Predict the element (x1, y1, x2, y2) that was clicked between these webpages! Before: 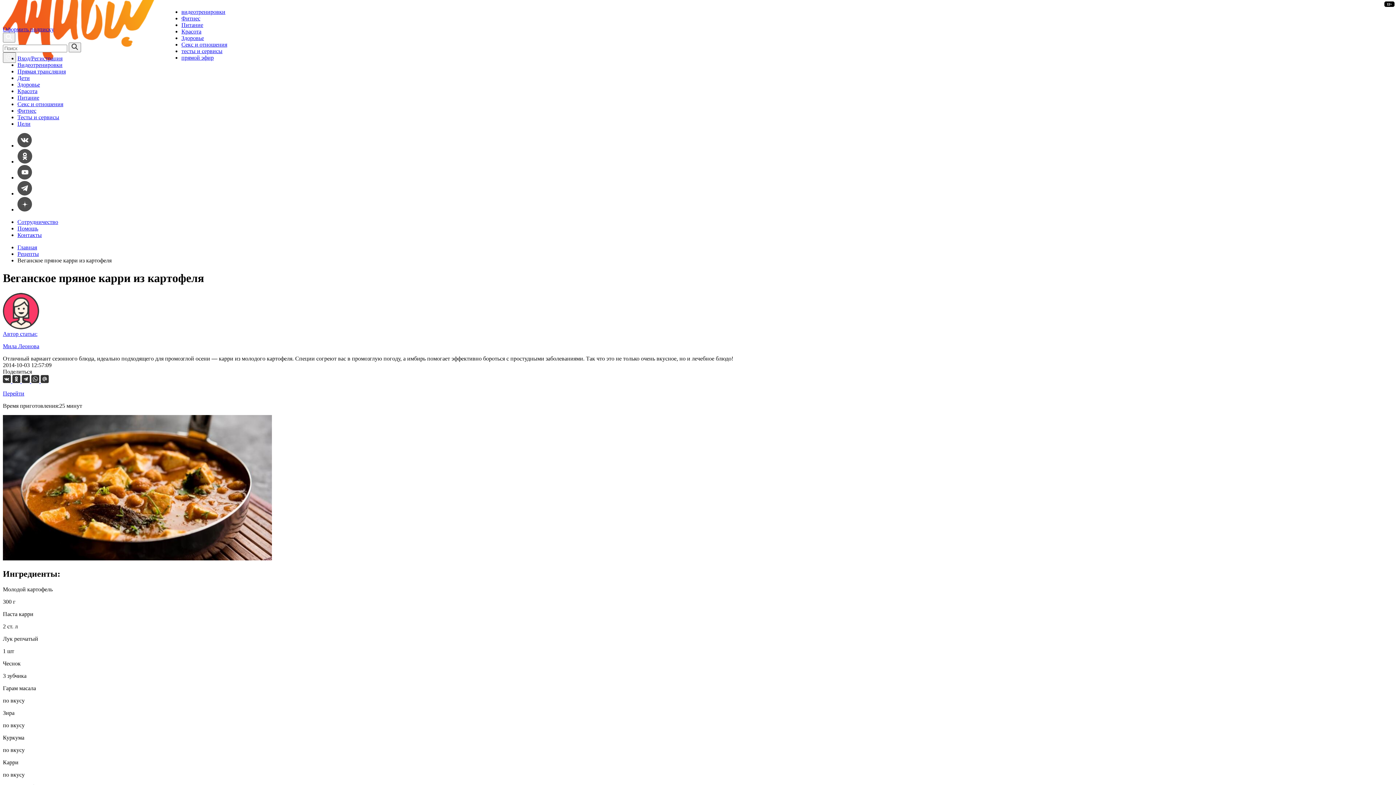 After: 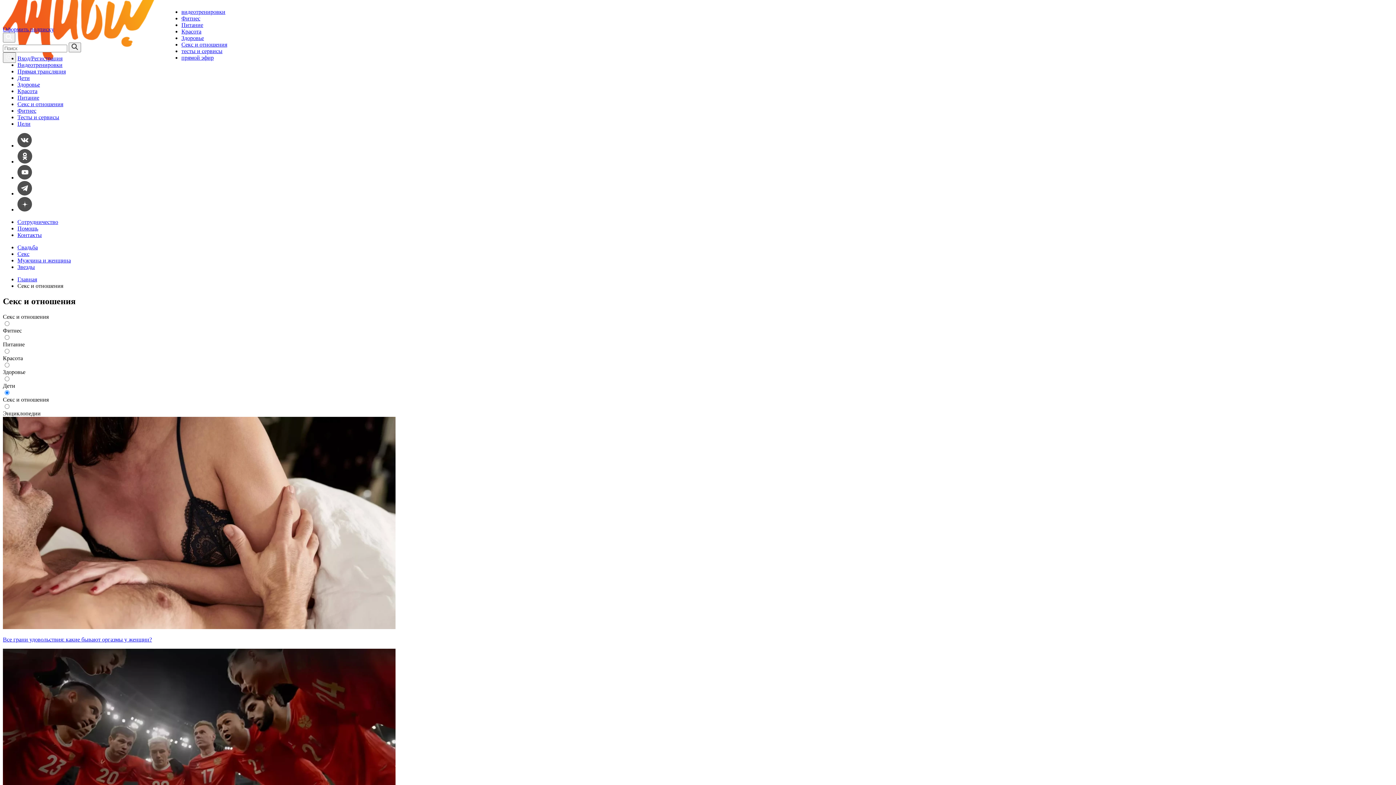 Action: bbox: (181, 41, 227, 47) label: Секс и отношения